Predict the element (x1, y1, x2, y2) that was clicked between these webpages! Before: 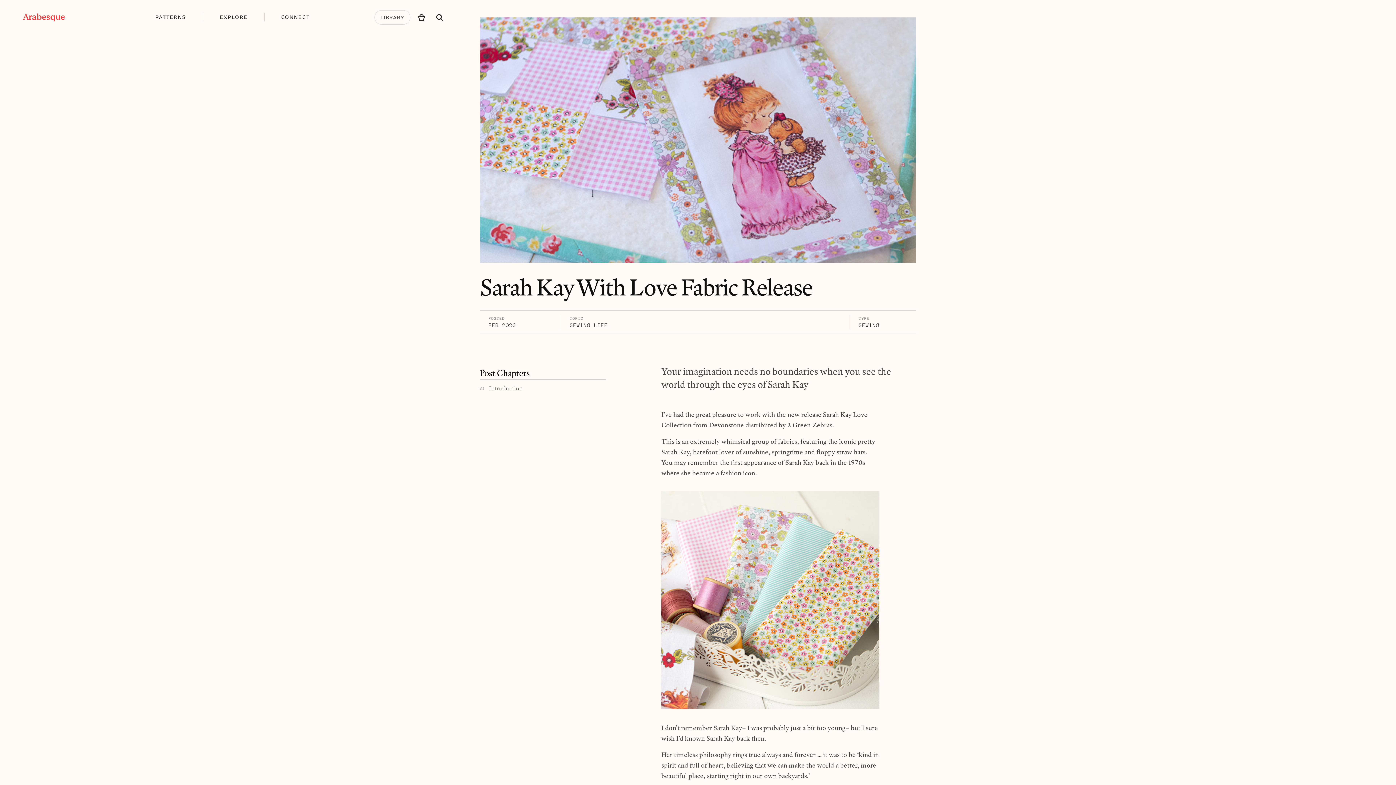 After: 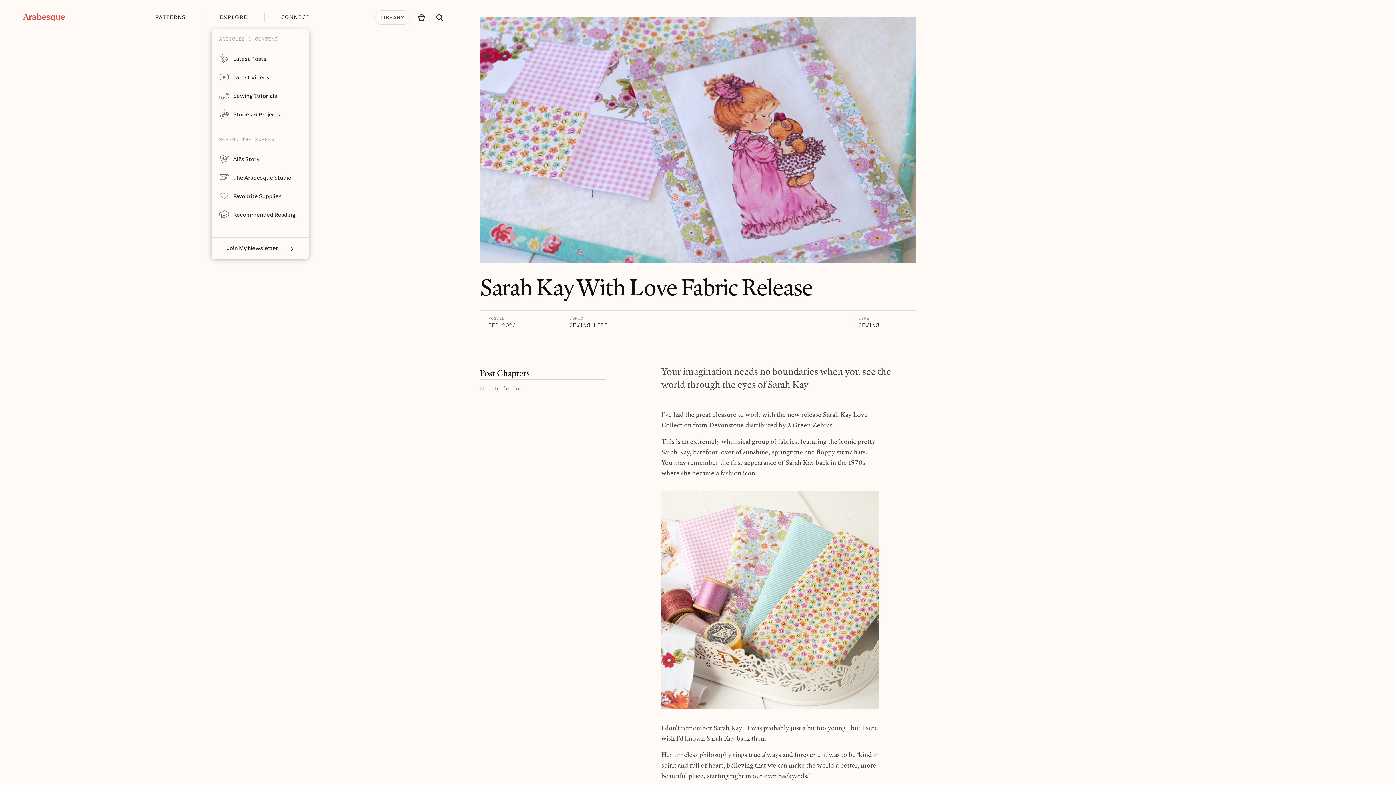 Action: bbox: (211, 5, 256, 29) label: EXPLORE